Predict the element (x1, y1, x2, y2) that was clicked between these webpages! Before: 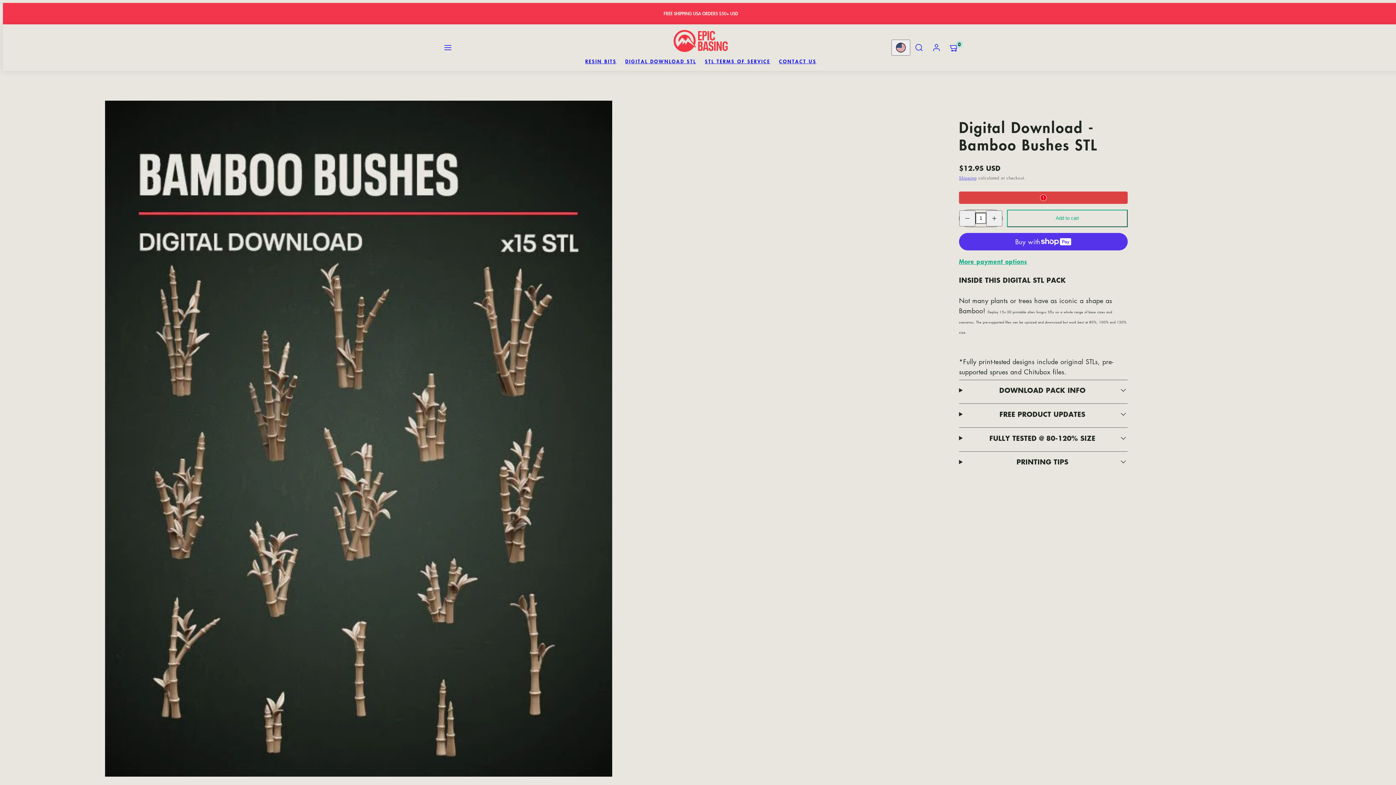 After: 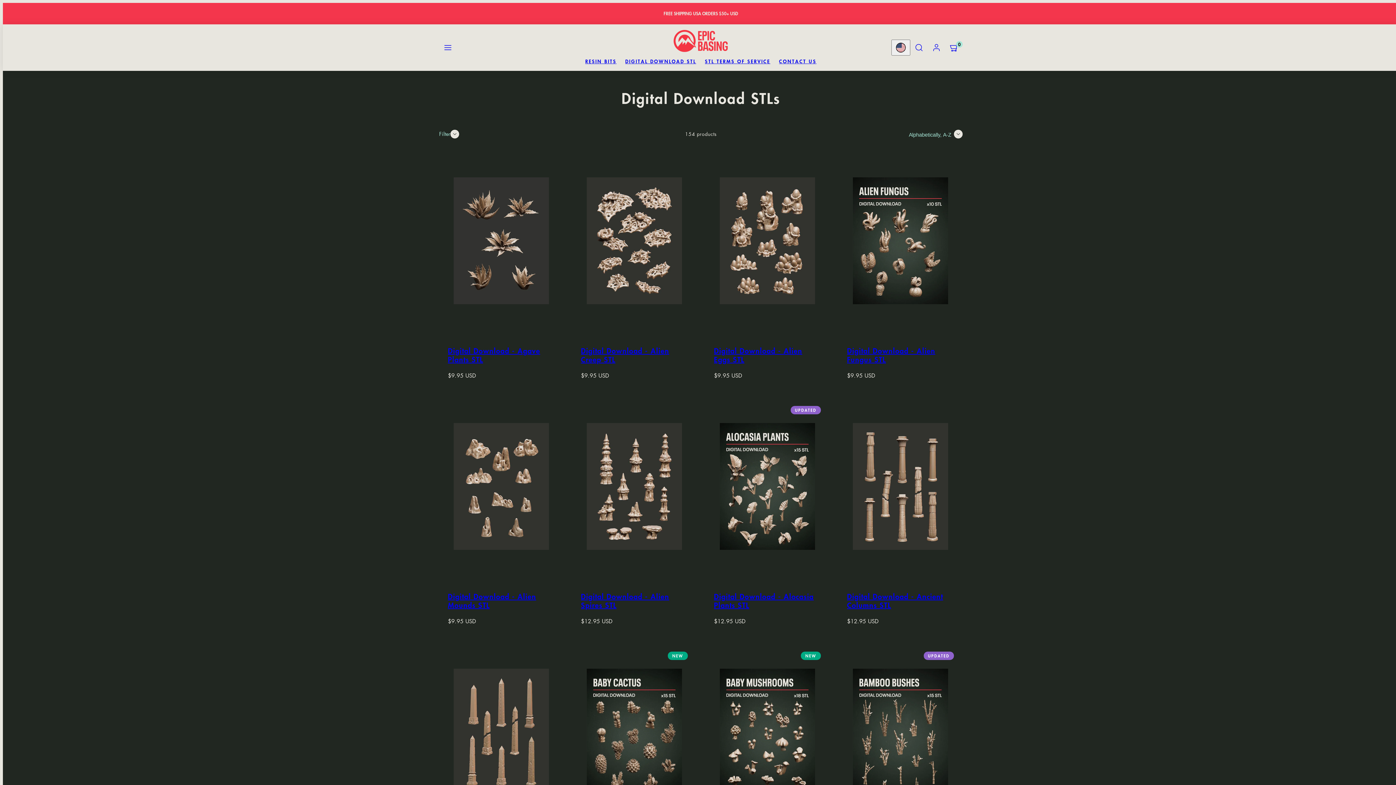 Action: bbox: (621, 54, 700, 68) label: DIGITAL DOWNLOAD STL